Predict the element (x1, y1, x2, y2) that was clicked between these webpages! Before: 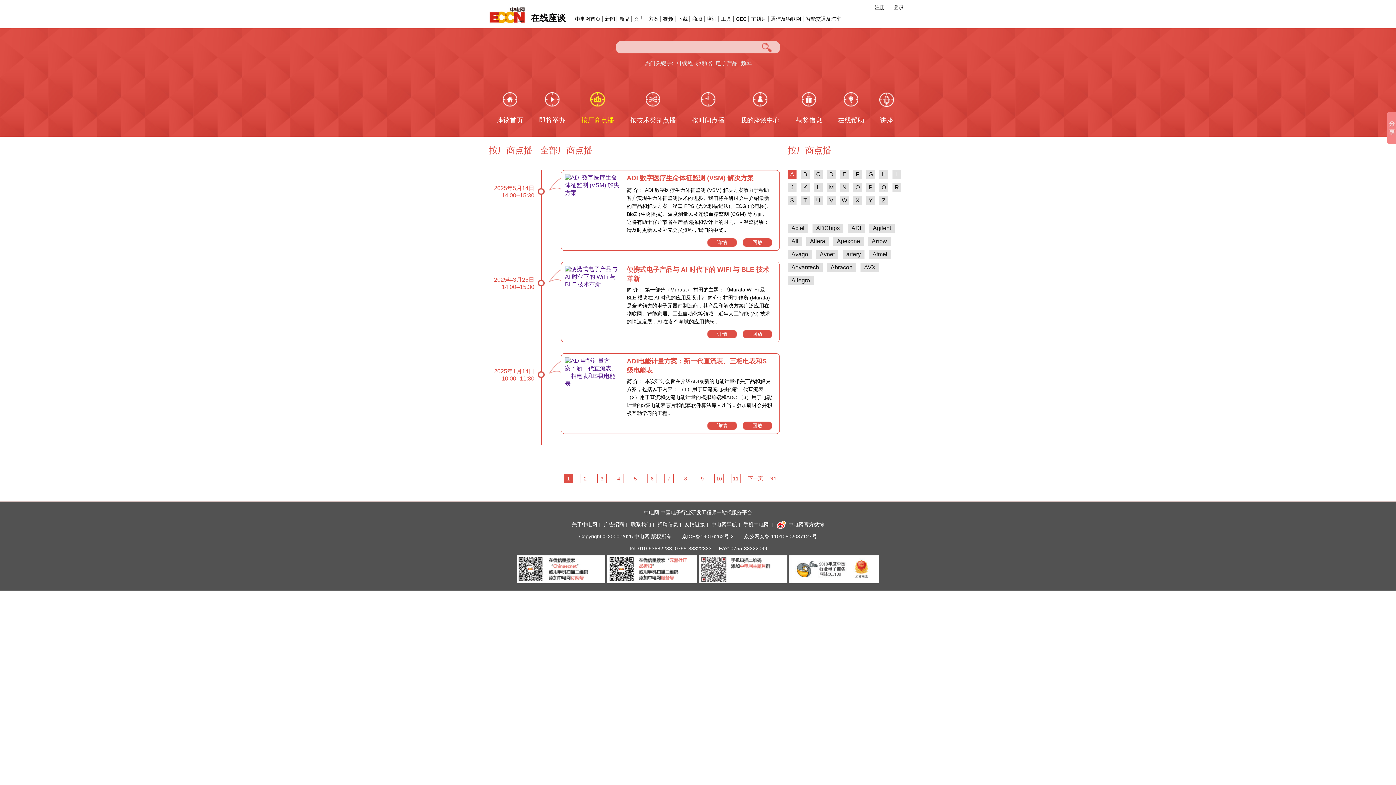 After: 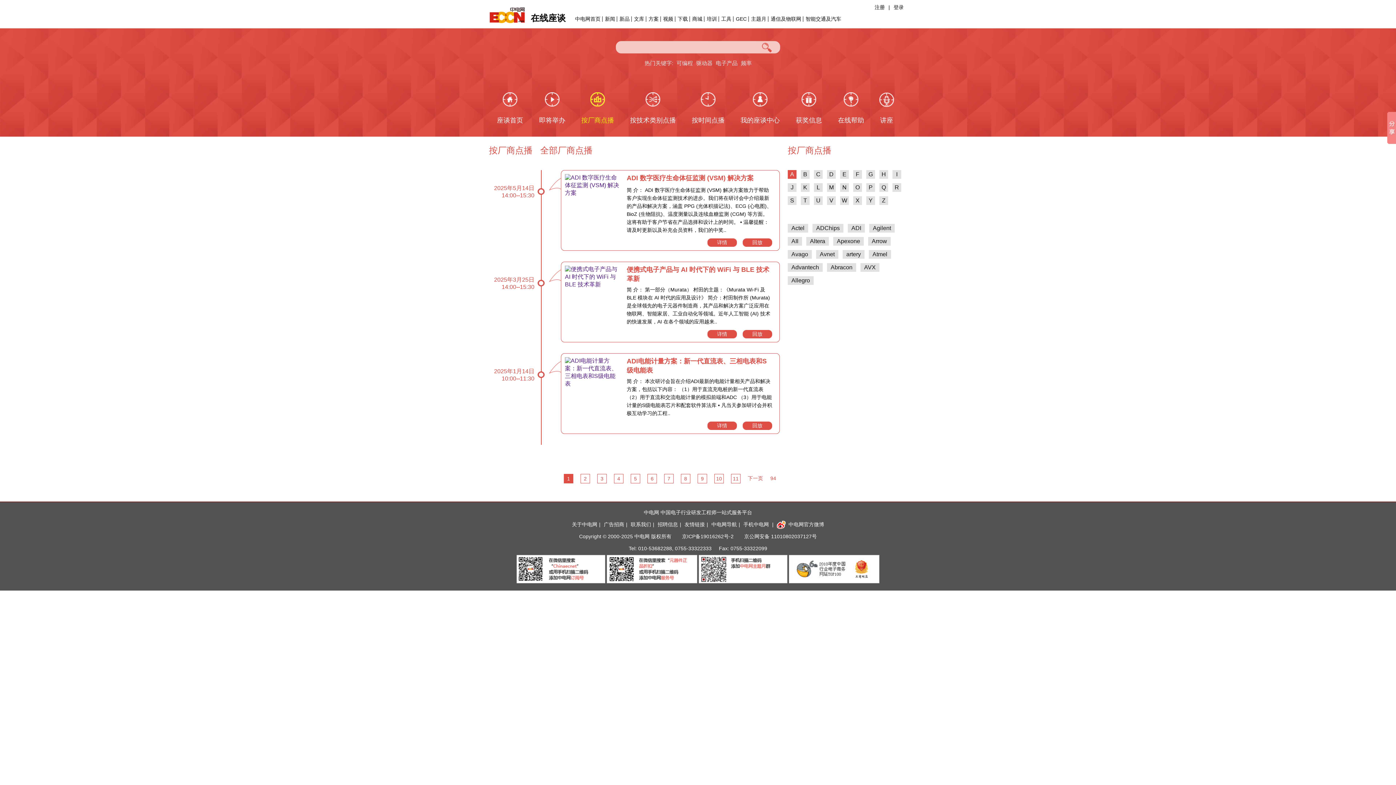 Action: bbox: (564, 474, 573, 483) label: 1